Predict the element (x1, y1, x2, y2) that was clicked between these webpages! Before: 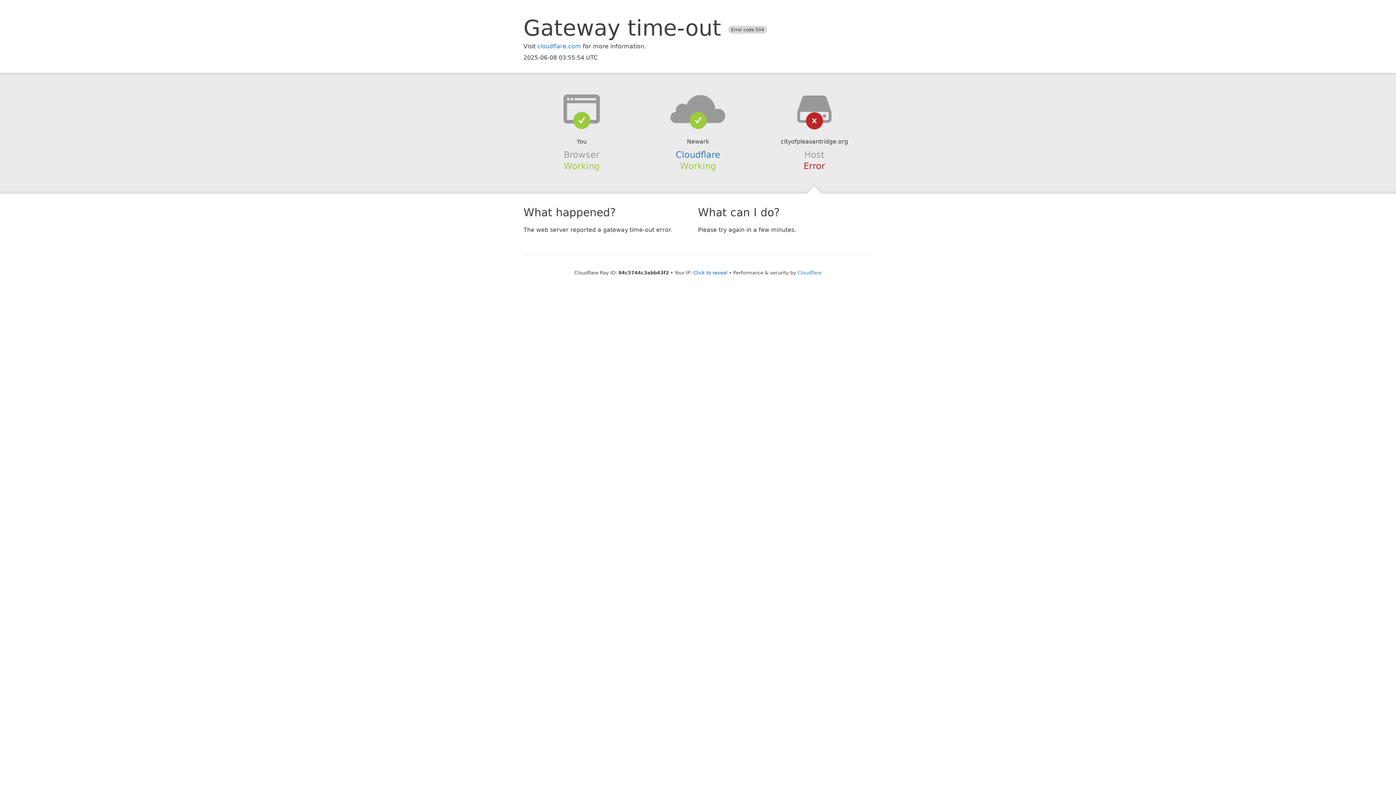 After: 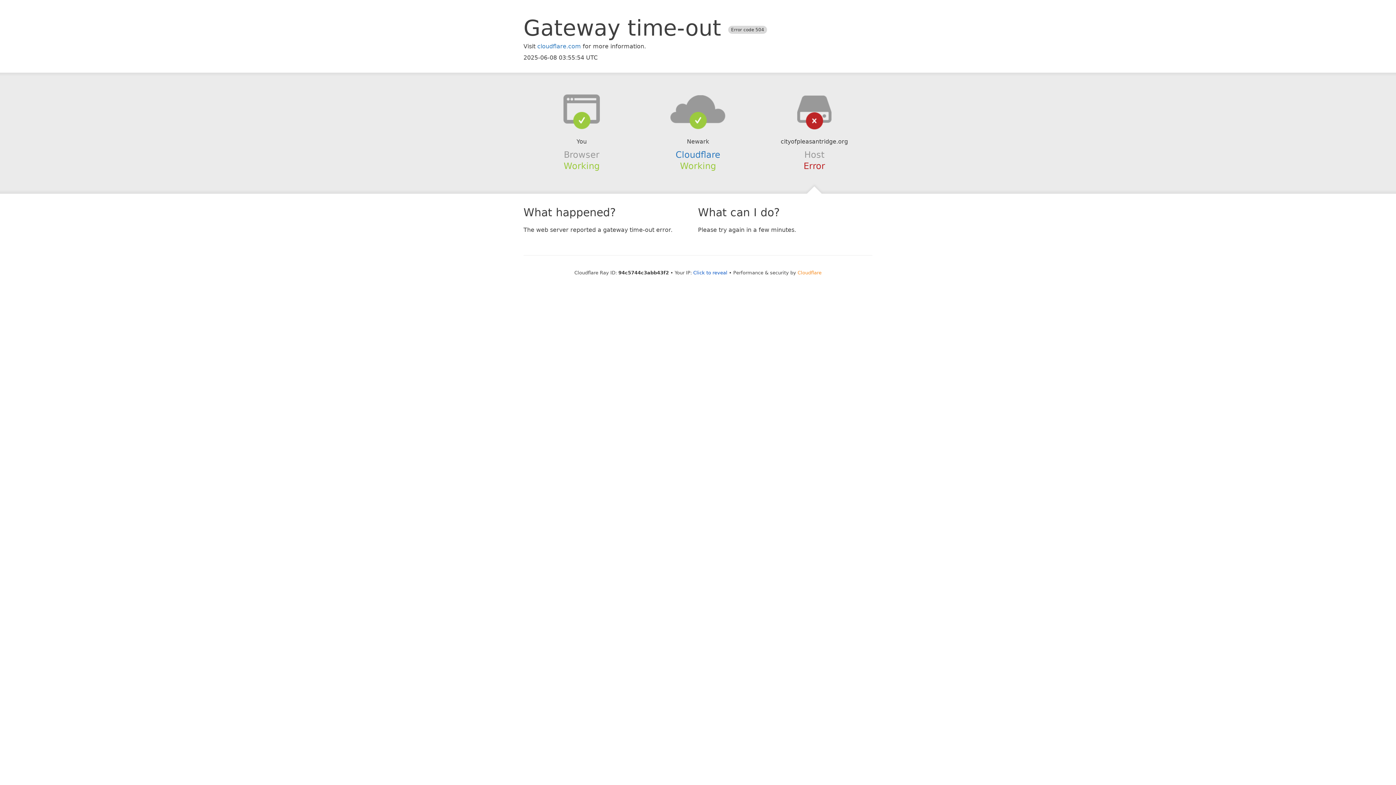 Action: label: Cloudflare bbox: (797, 270, 821, 275)